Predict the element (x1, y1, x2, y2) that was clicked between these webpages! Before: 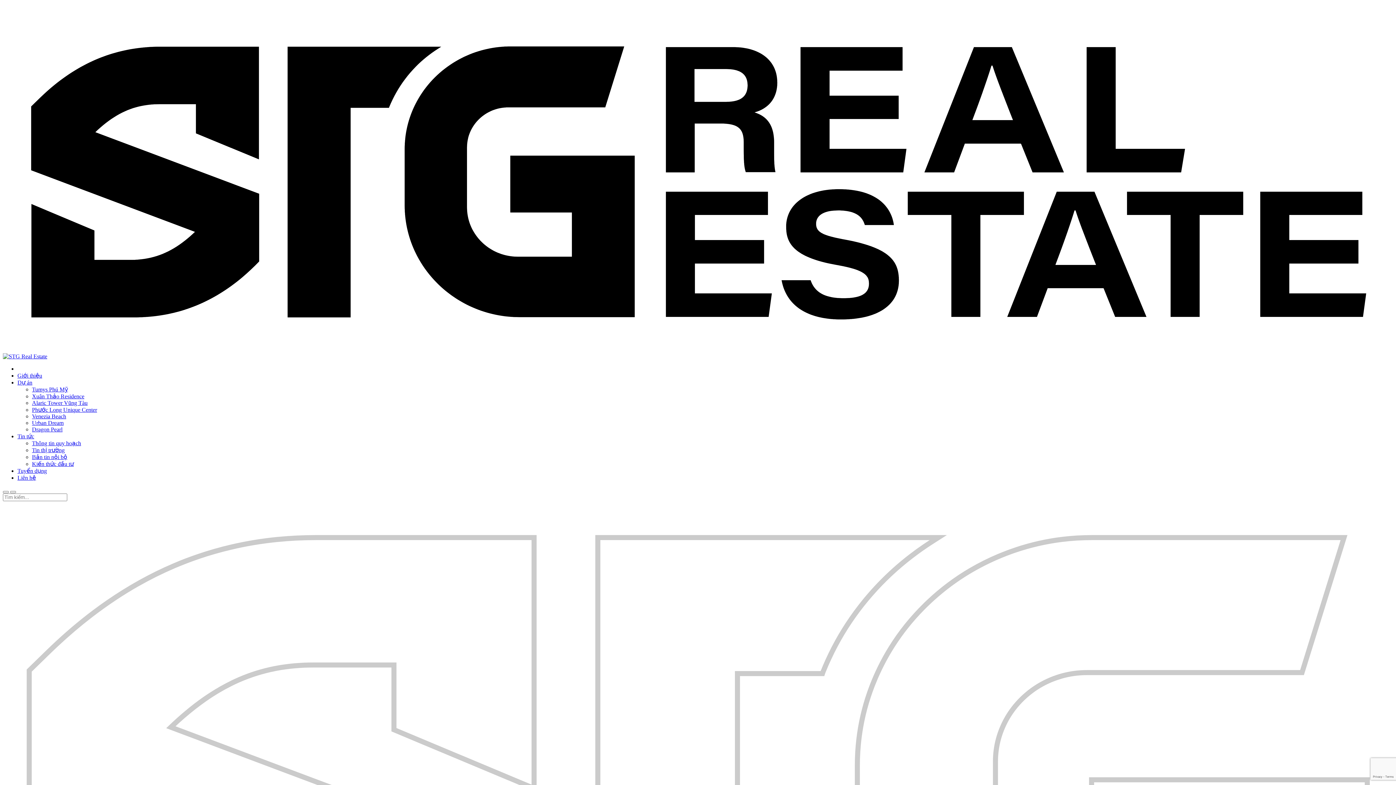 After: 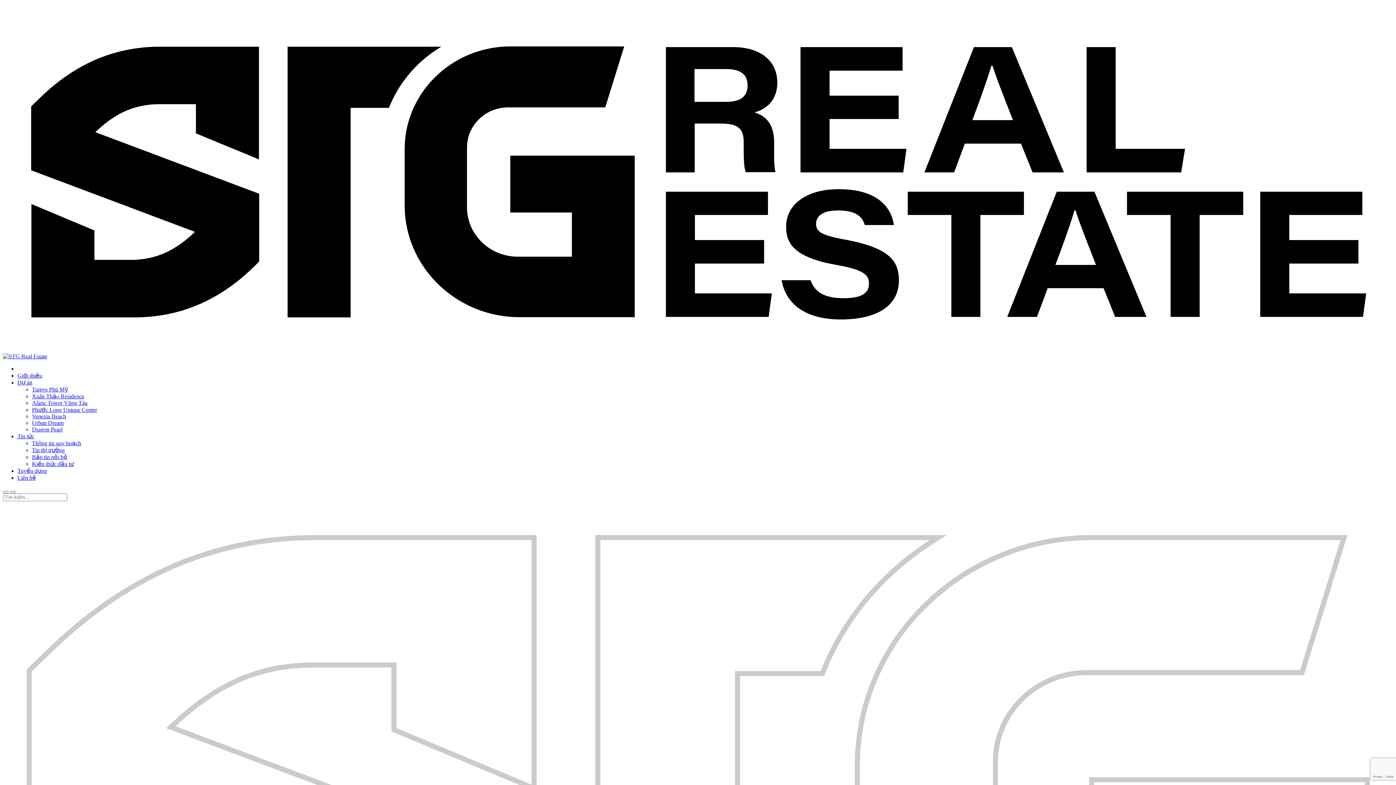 Action: bbox: (2, 353, 47, 359)